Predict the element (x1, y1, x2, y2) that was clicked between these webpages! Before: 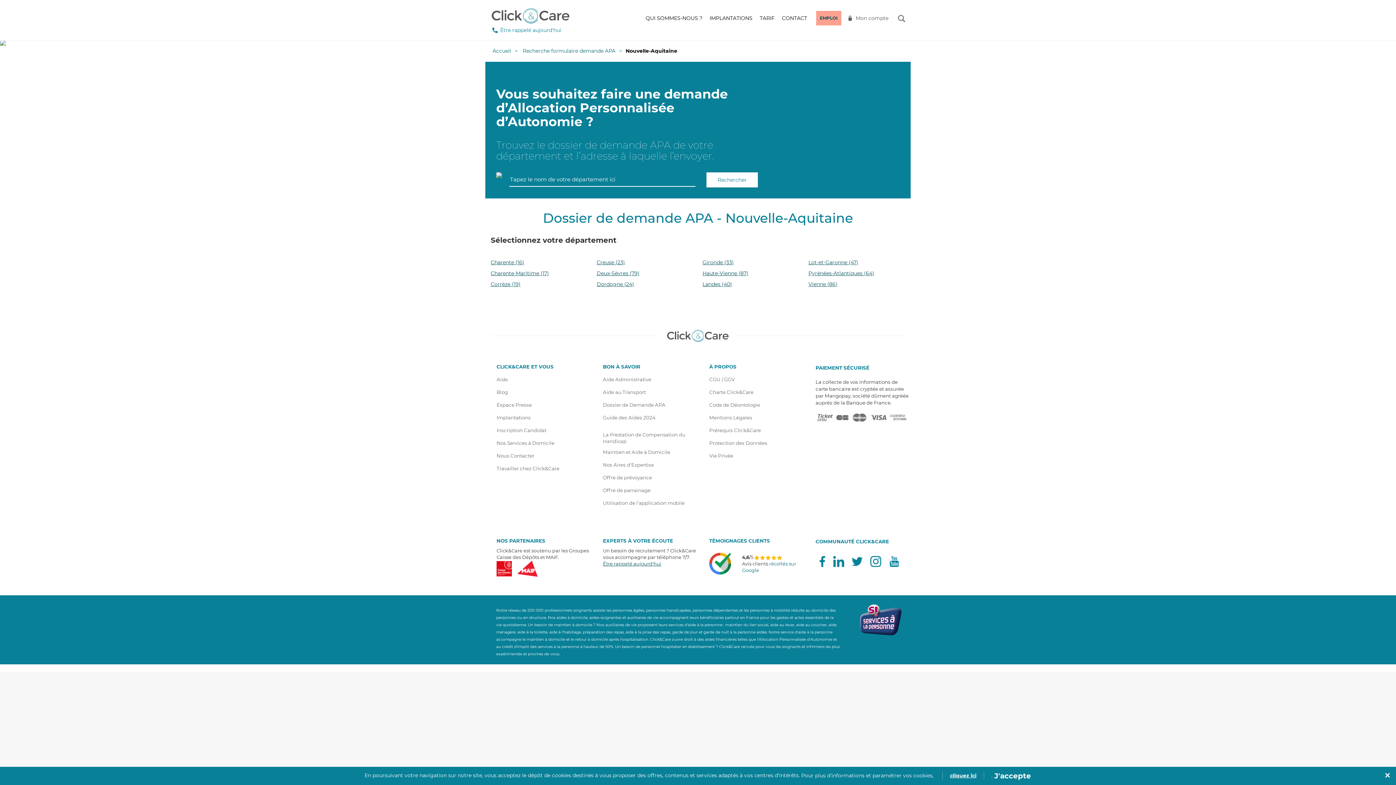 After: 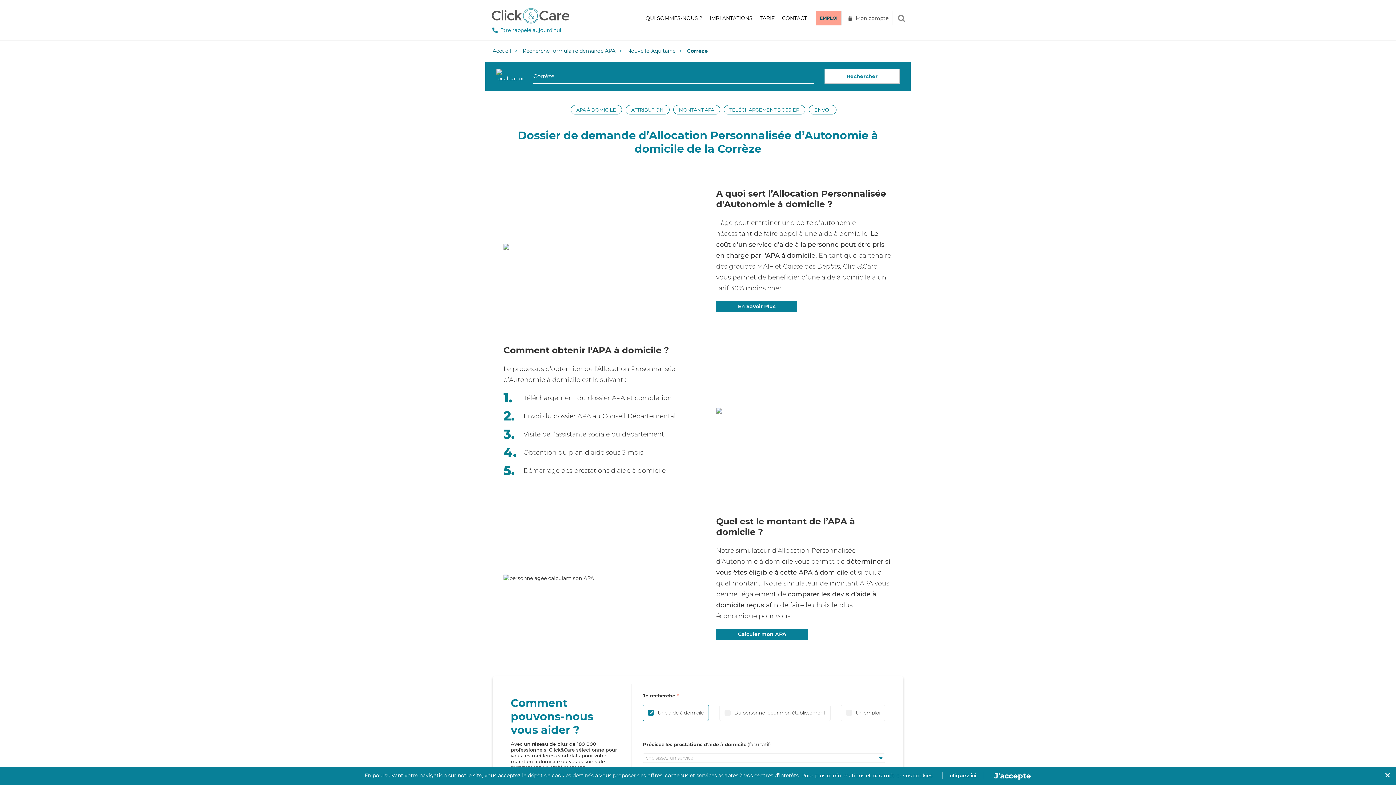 Action: label: Corrèze (19) bbox: (490, 280, 587, 288)